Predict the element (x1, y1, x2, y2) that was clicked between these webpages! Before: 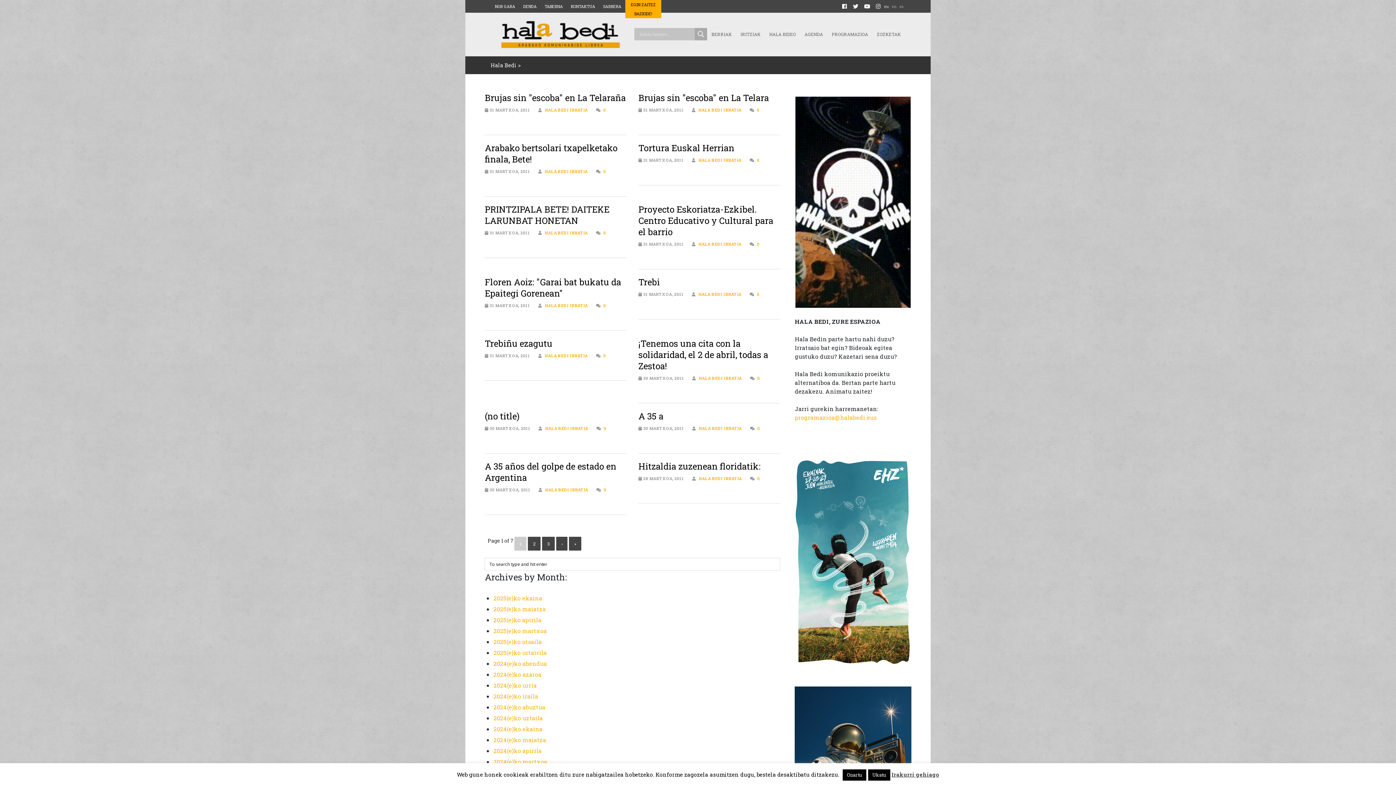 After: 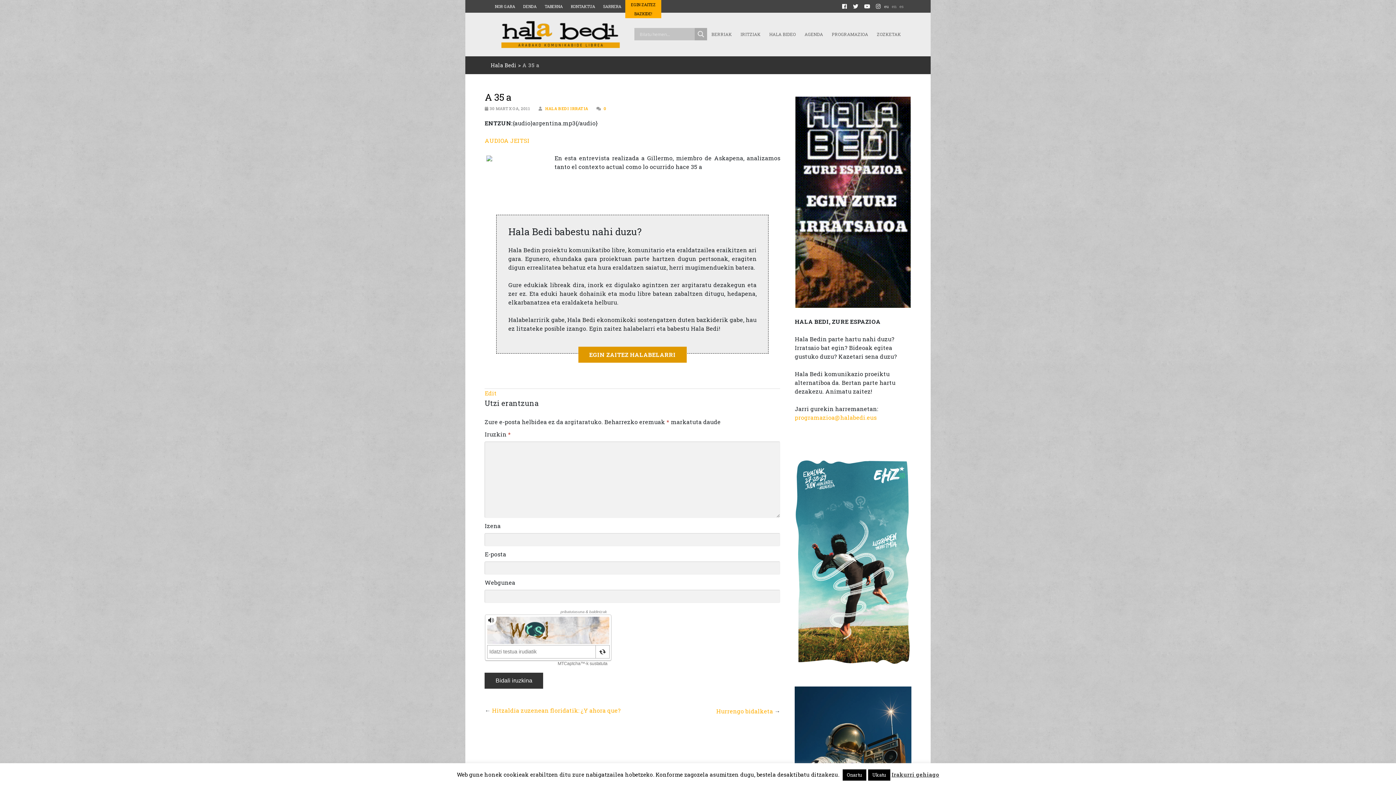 Action: bbox: (638, 410, 663, 422) label: A 35 a